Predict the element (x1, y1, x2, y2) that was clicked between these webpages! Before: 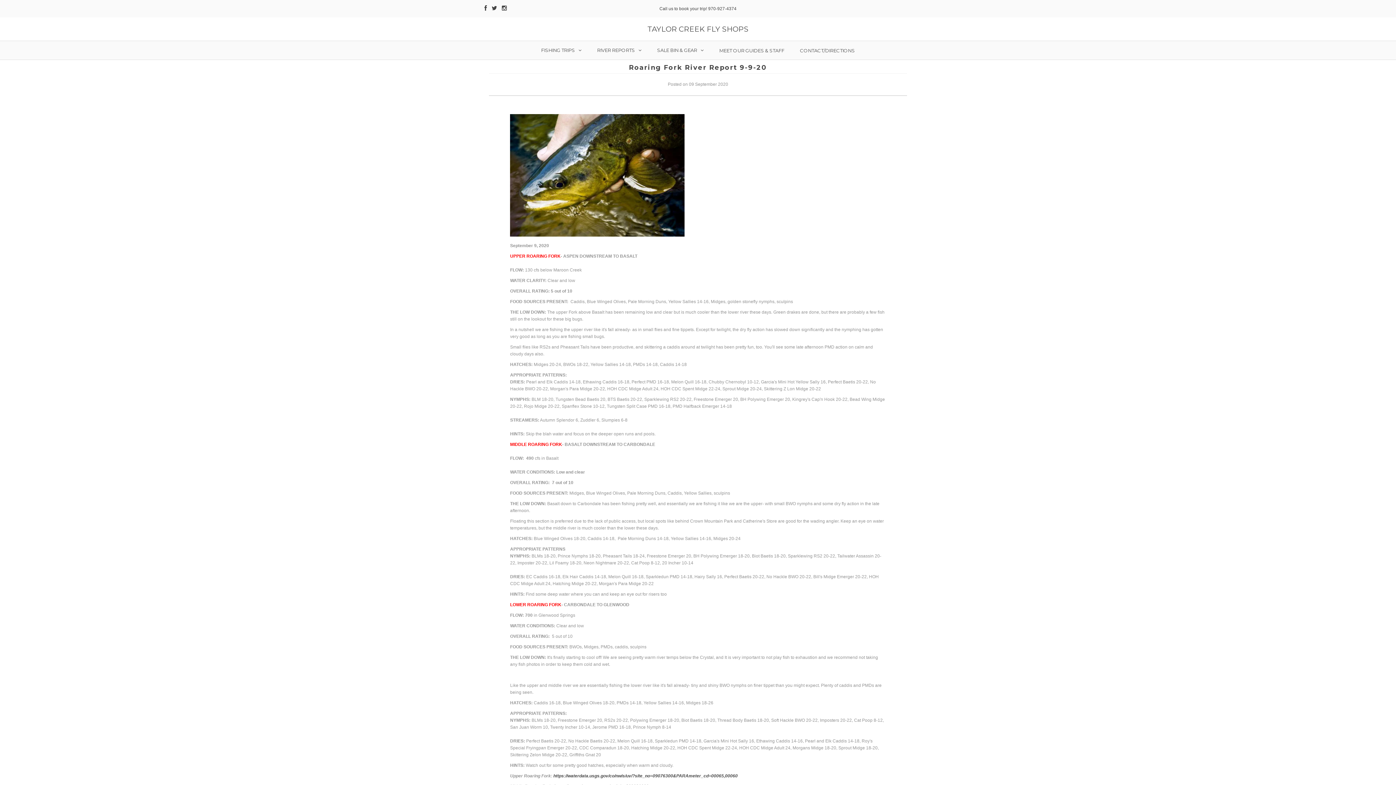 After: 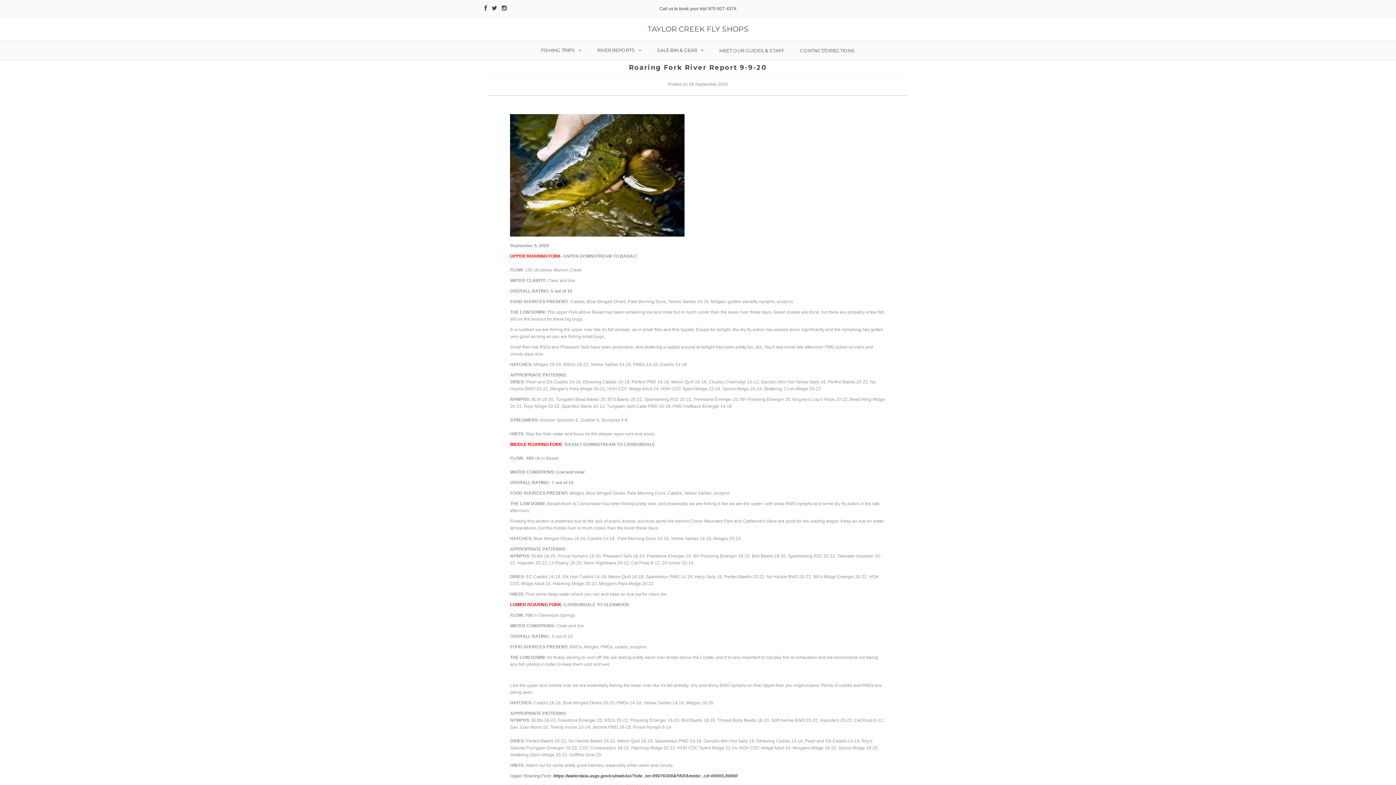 Action: bbox: (659, 6, 736, 11) label: Call us to book your trip! 970-927-4374